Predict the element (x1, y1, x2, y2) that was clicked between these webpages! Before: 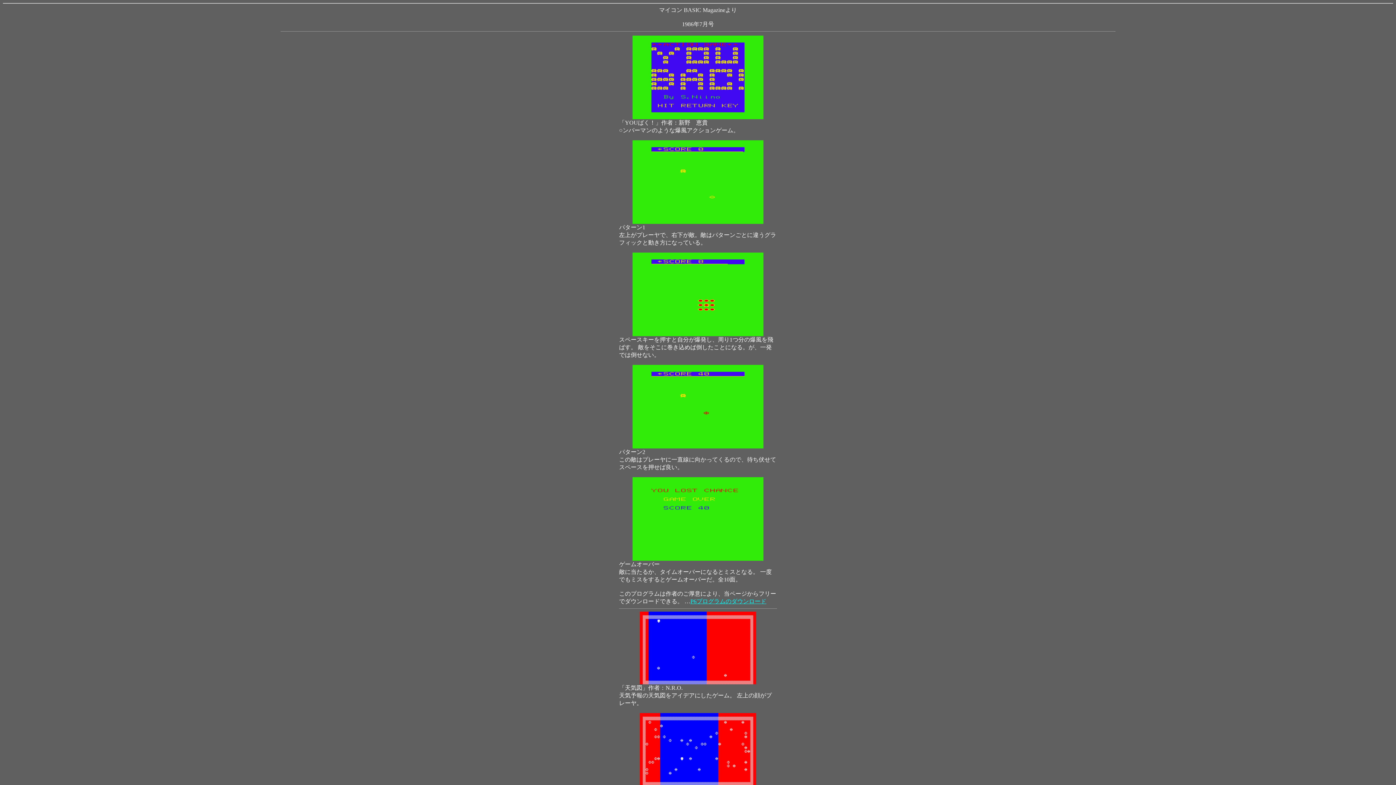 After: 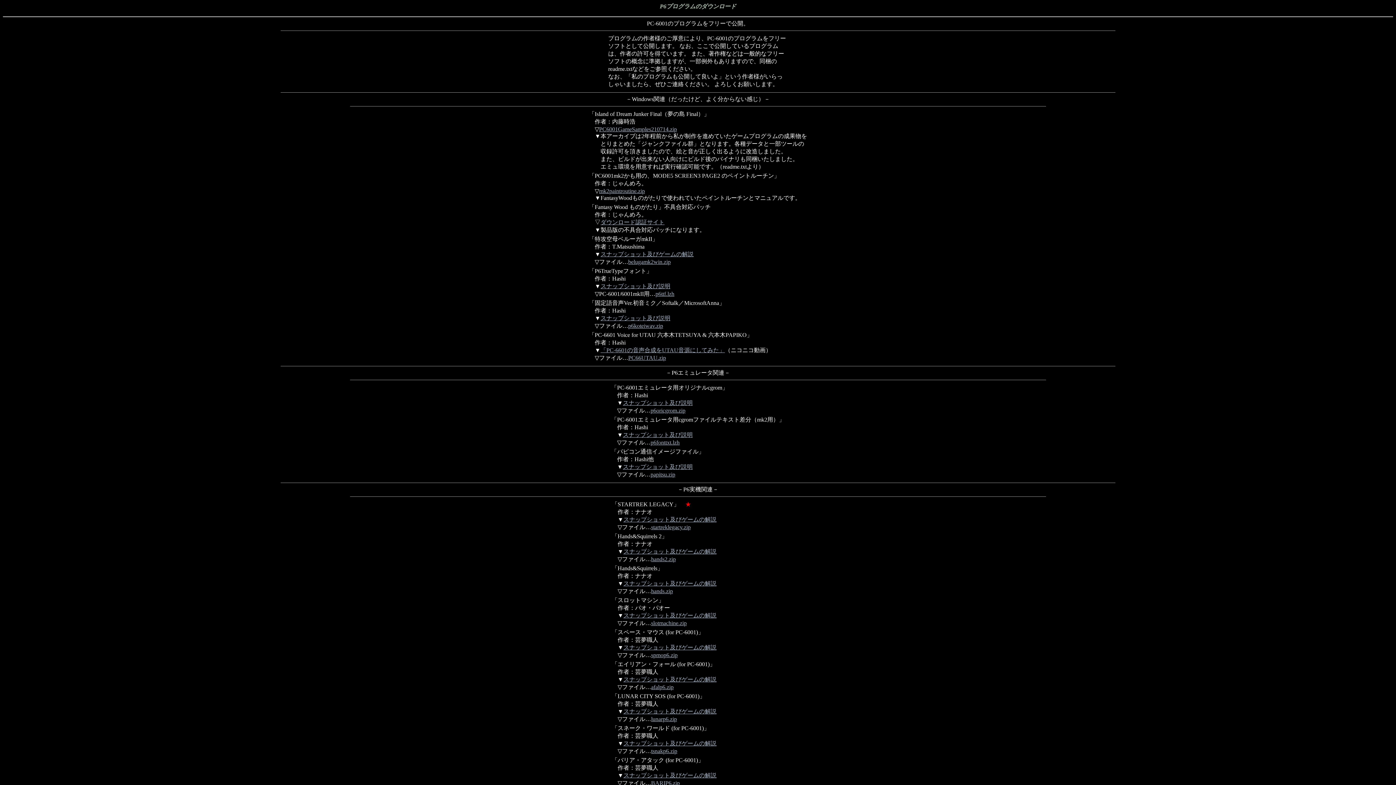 Action: label: P6プログラムのダウンロード bbox: (690, 598, 766, 604)